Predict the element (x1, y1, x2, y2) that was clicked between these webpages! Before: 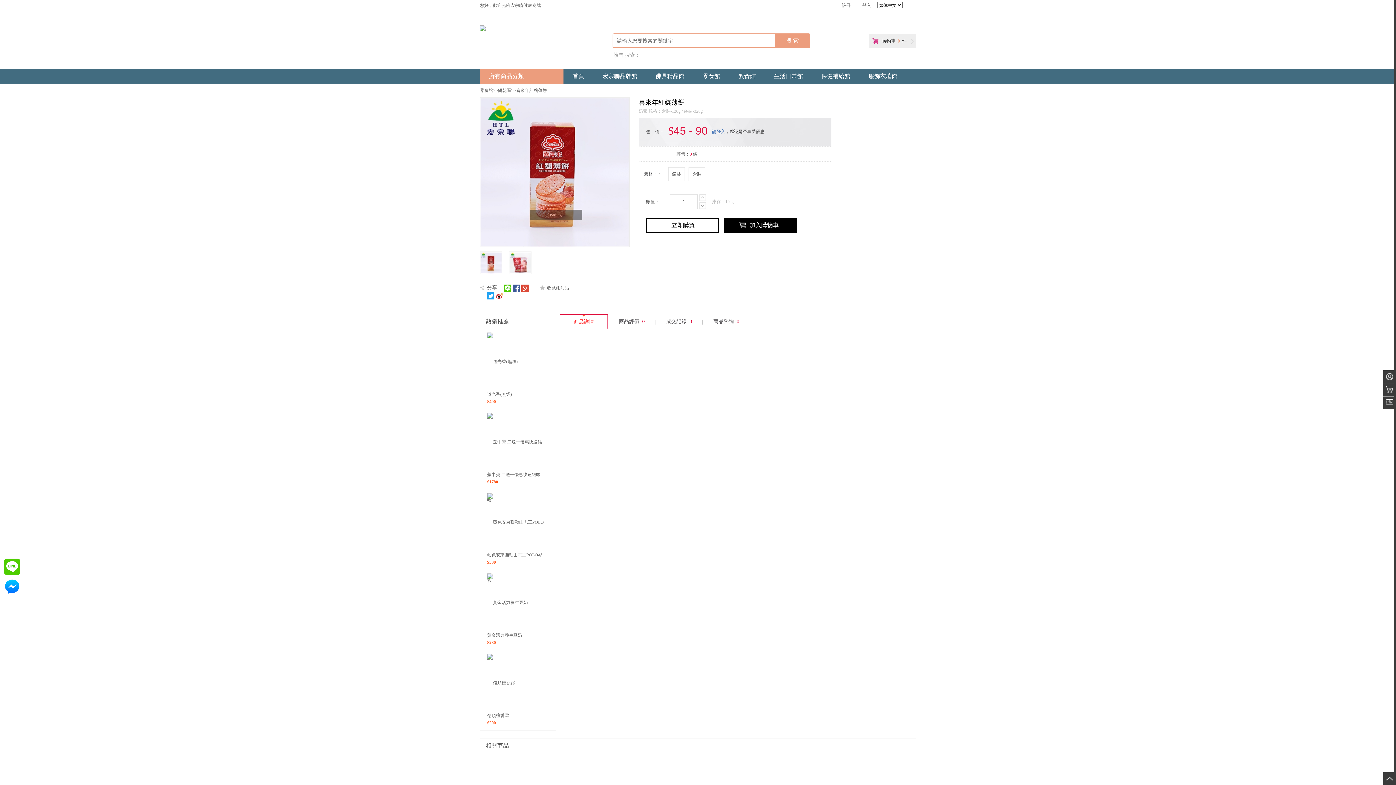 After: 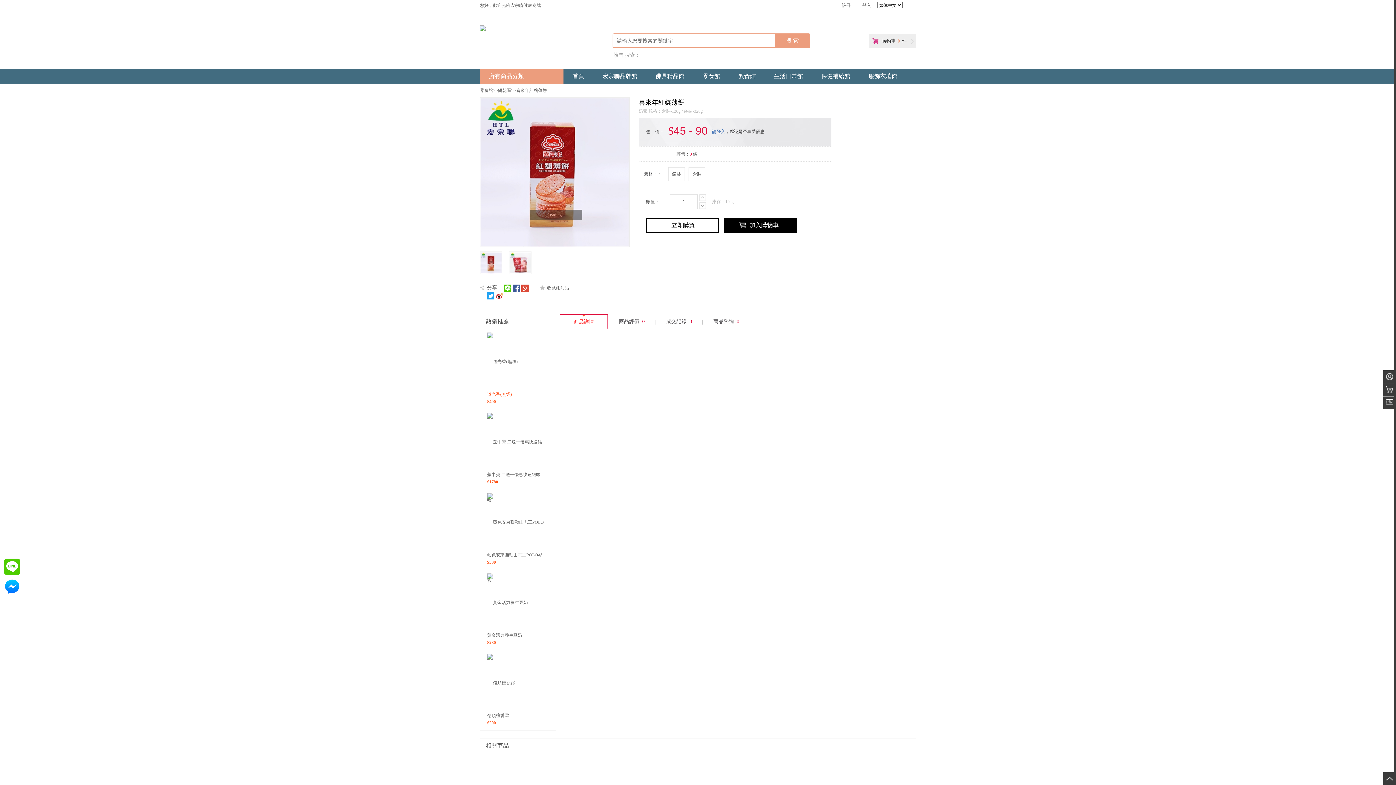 Action: label: 道光香(無煙) bbox: (487, 391, 512, 396)